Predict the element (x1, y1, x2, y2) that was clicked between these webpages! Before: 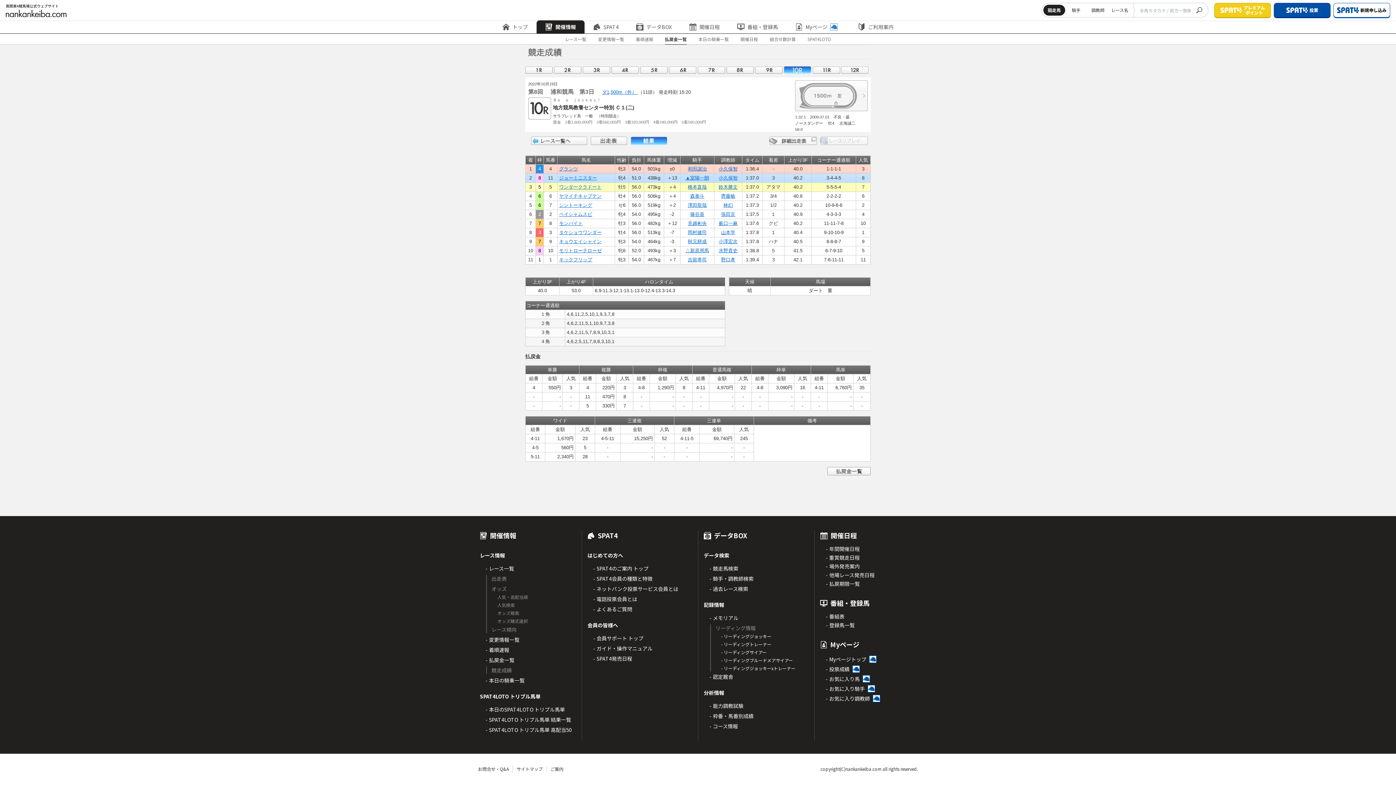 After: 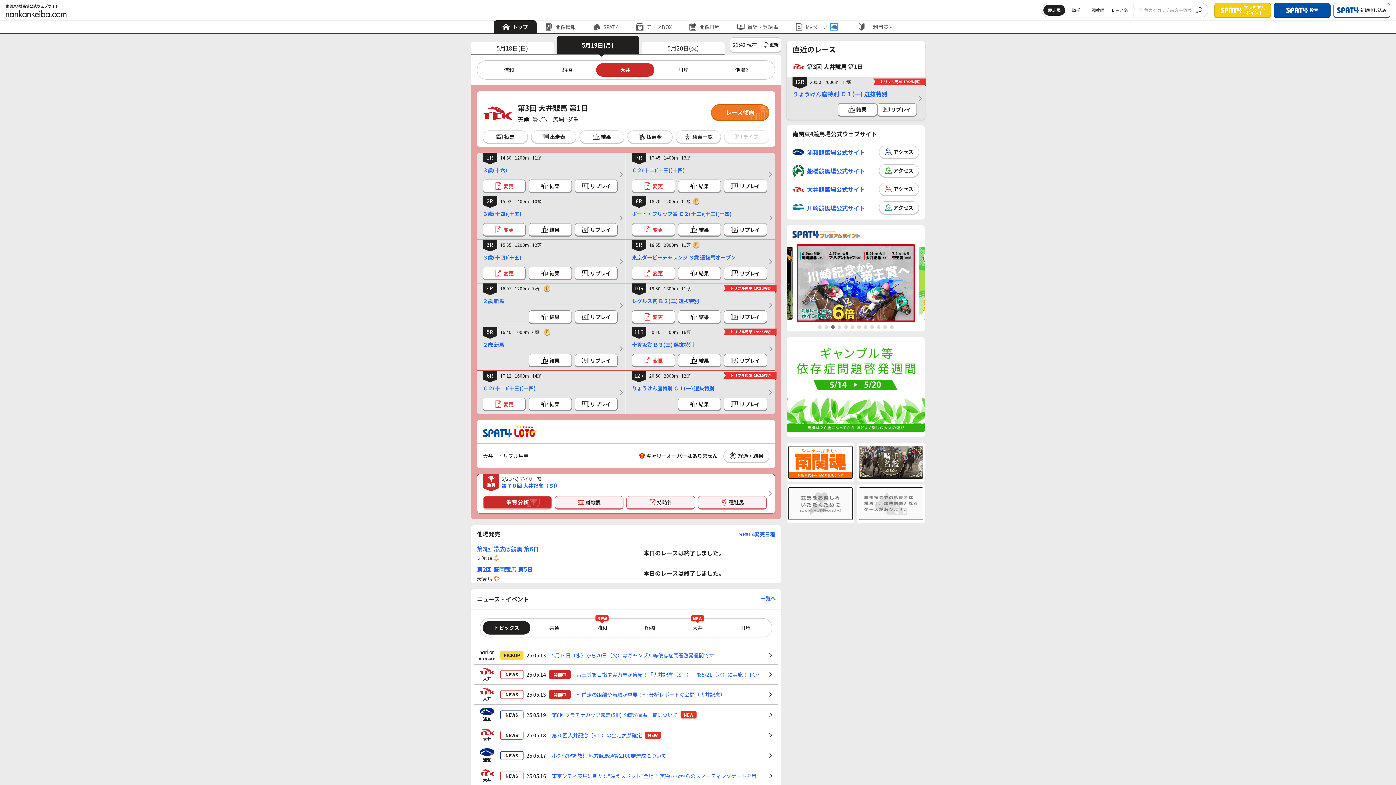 Action: label: トップ bbox: (493, 20, 536, 33)